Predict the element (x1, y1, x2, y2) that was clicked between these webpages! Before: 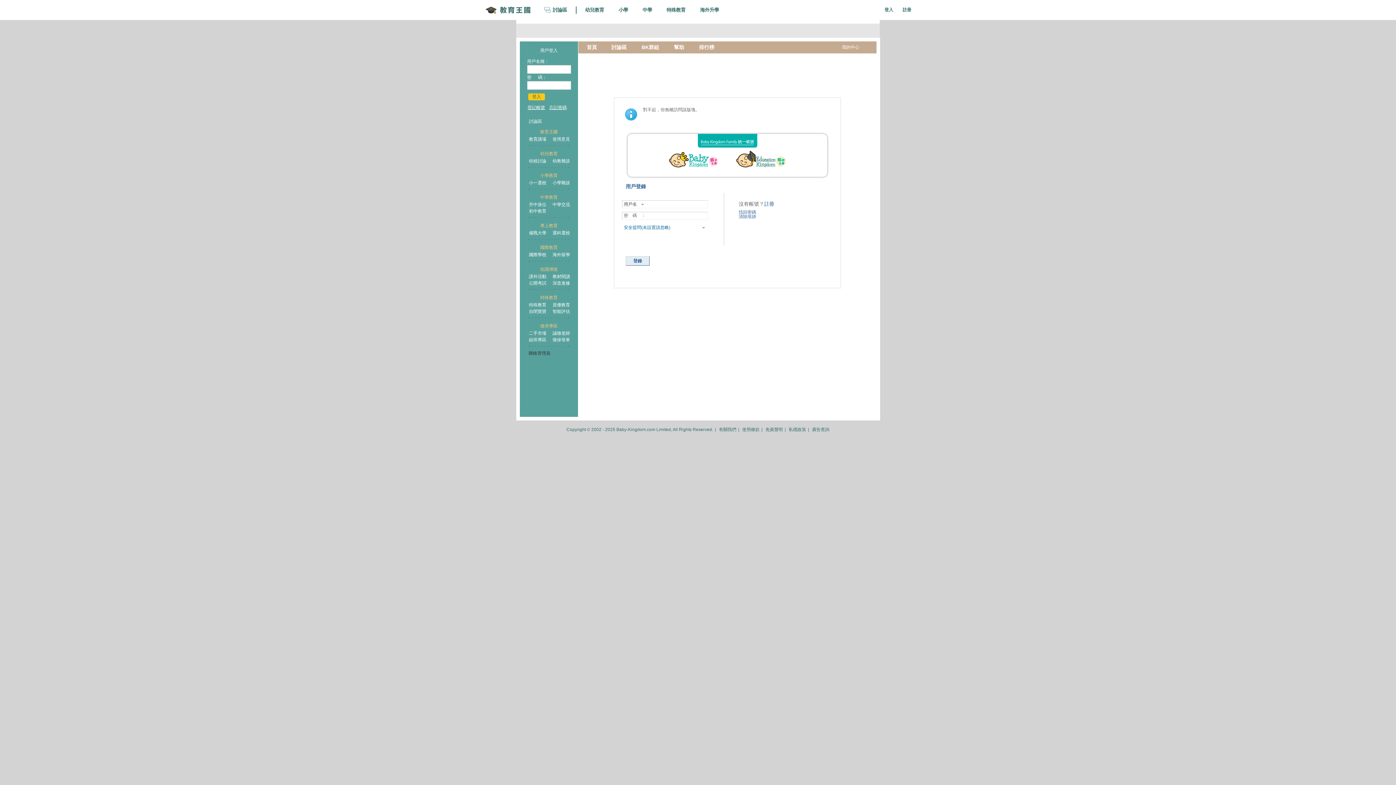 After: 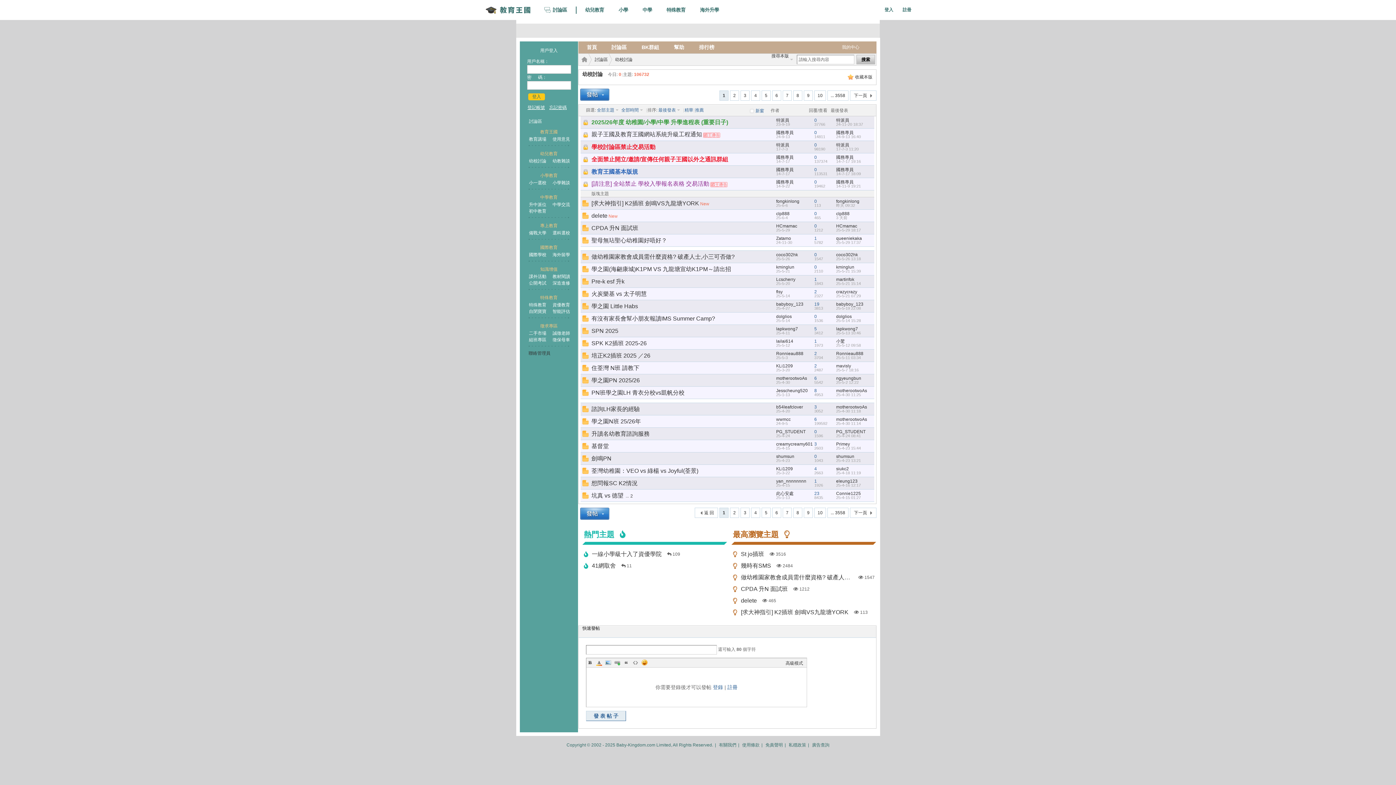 Action: label: 幼校討論 bbox: (529, 158, 546, 163)